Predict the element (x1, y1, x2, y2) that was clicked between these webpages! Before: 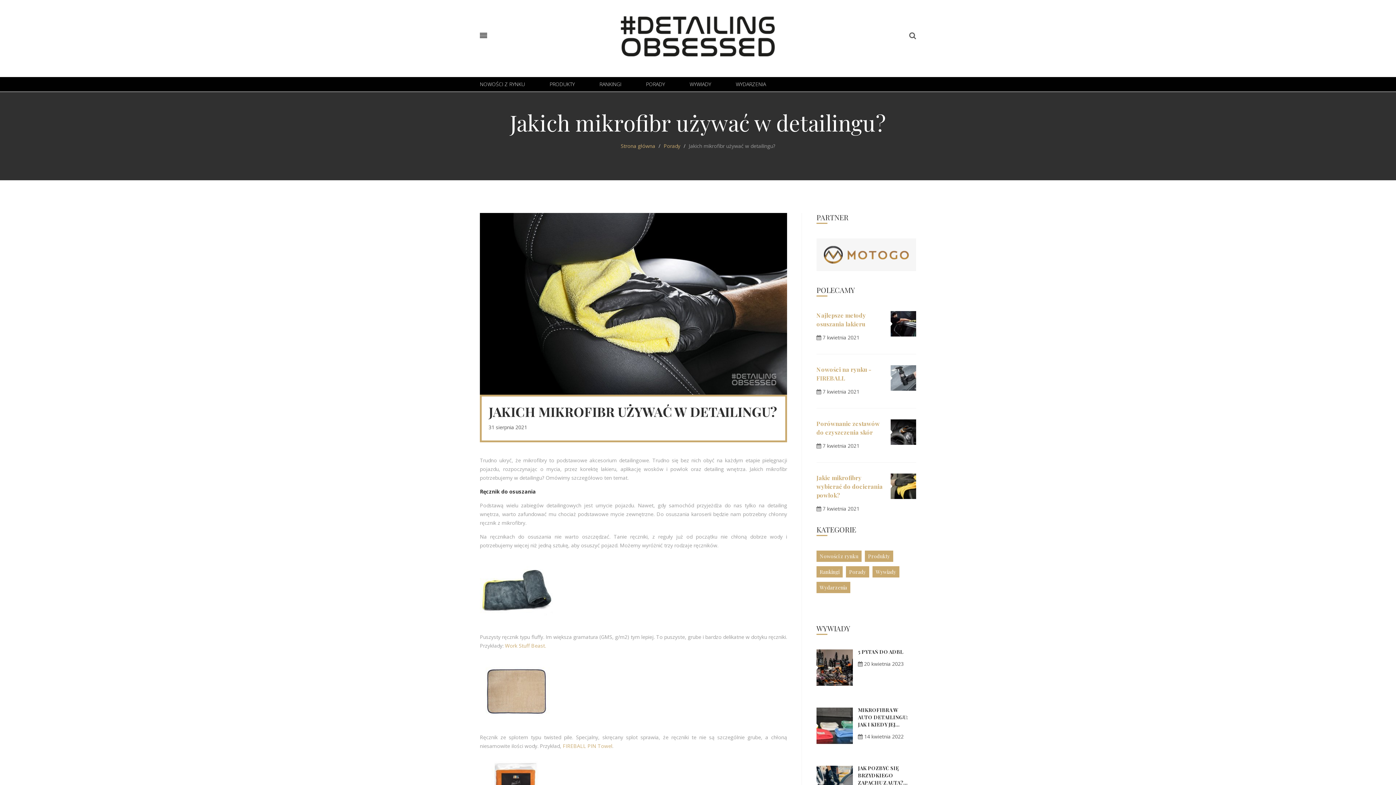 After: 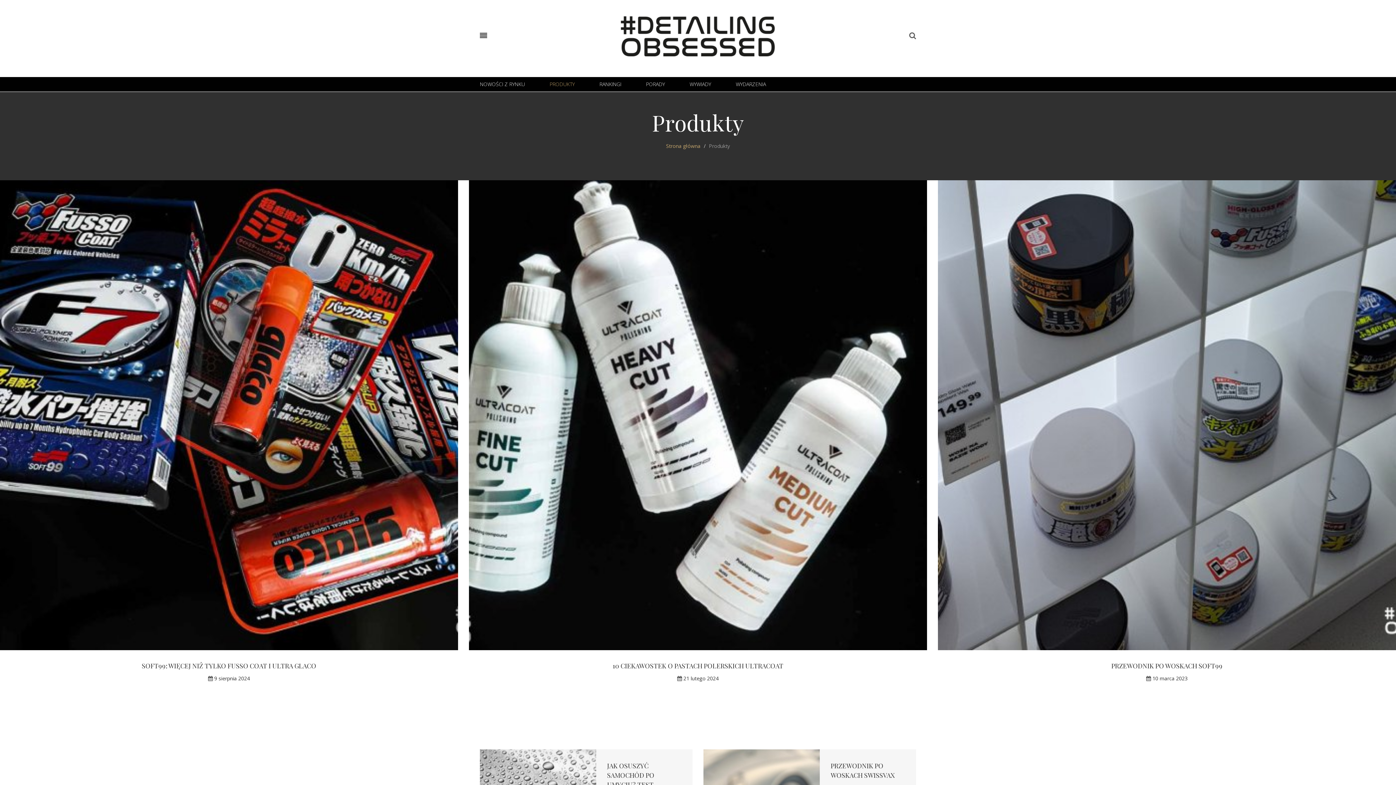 Action: bbox: (865, 550, 893, 562) label: Produkty